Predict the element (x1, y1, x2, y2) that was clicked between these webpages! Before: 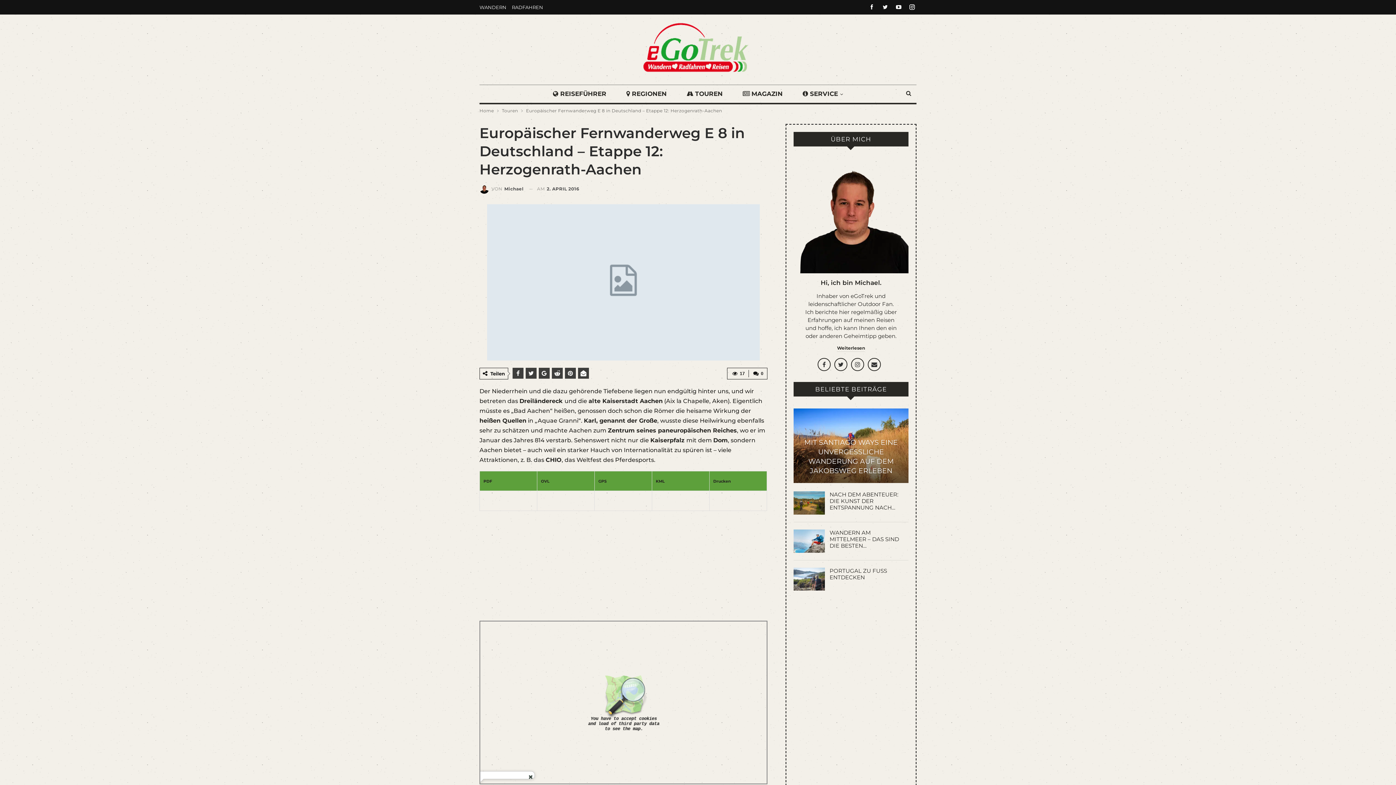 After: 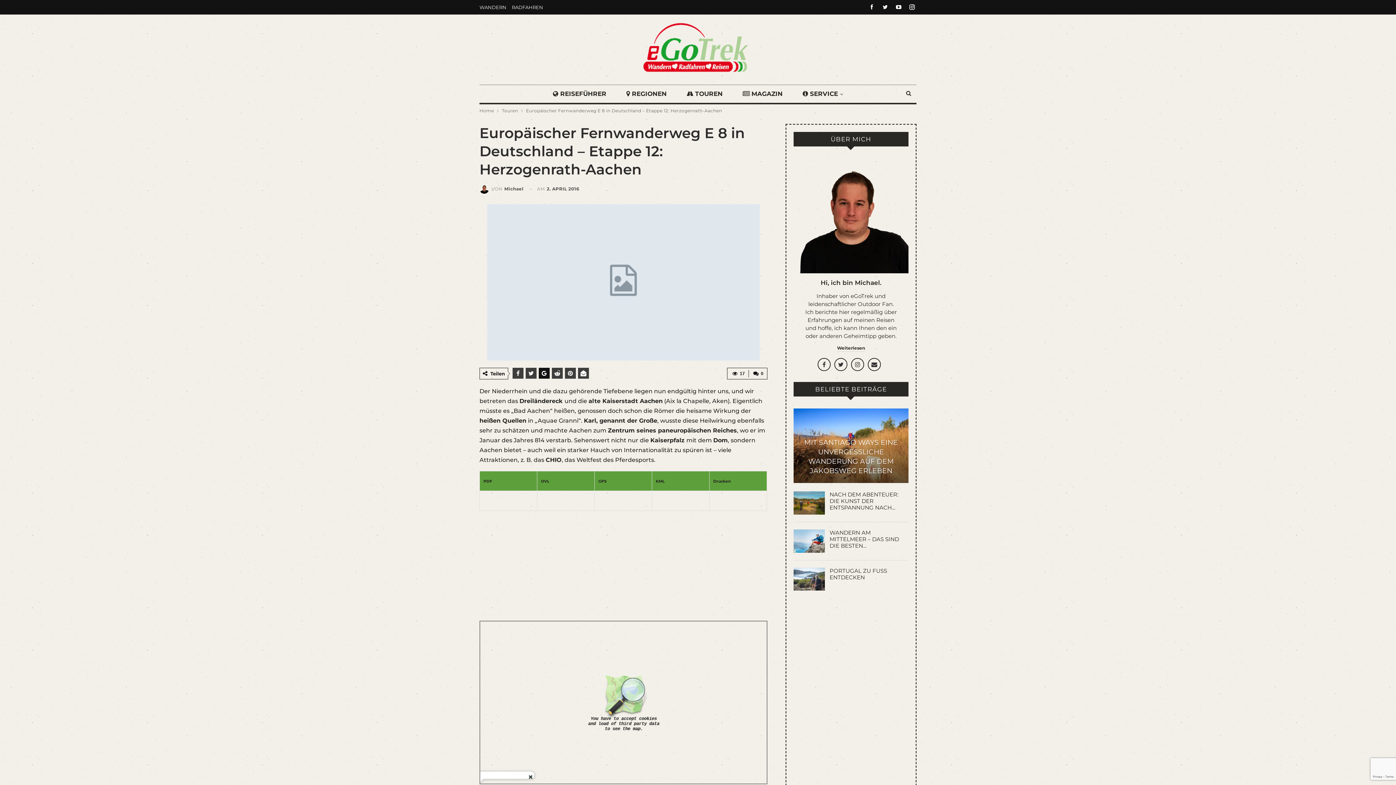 Action: bbox: (538, 367, 549, 378)